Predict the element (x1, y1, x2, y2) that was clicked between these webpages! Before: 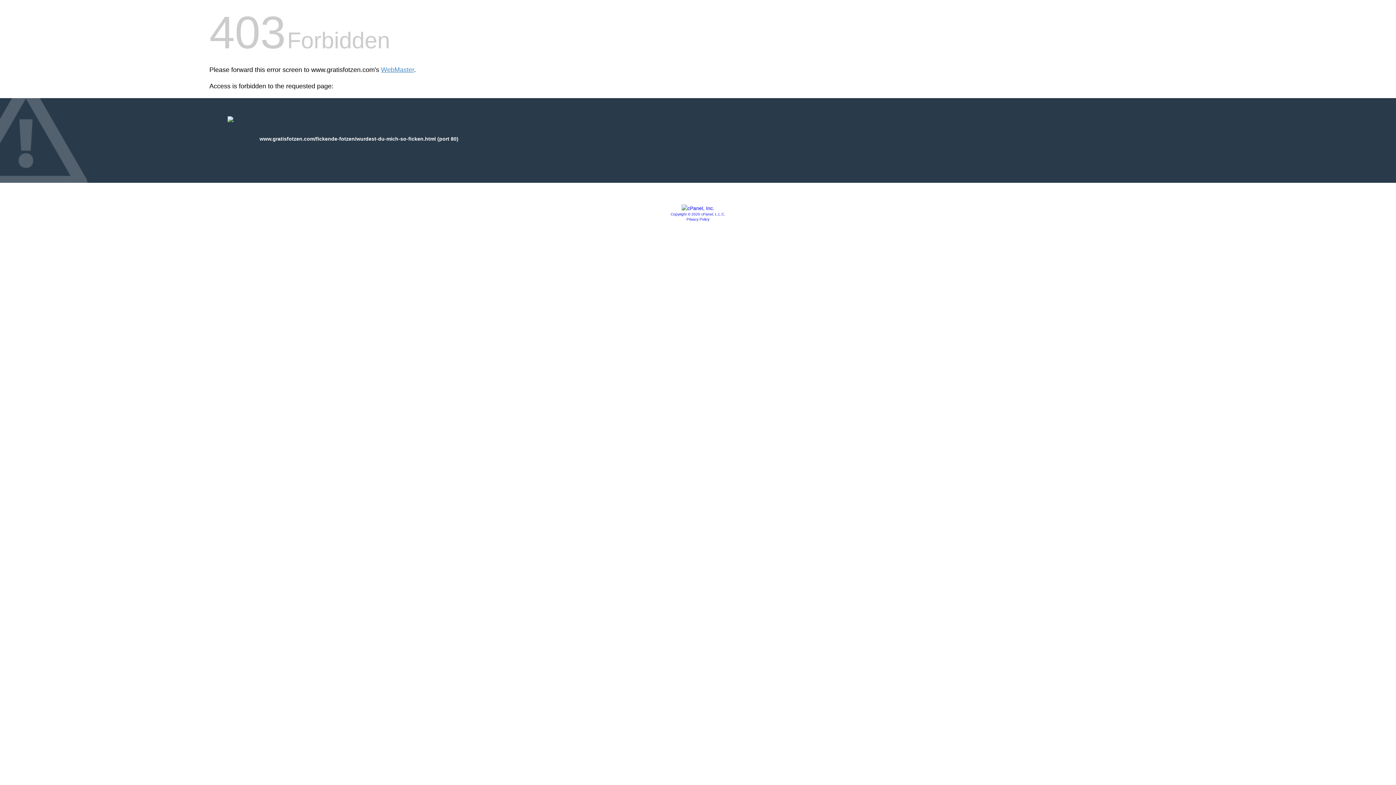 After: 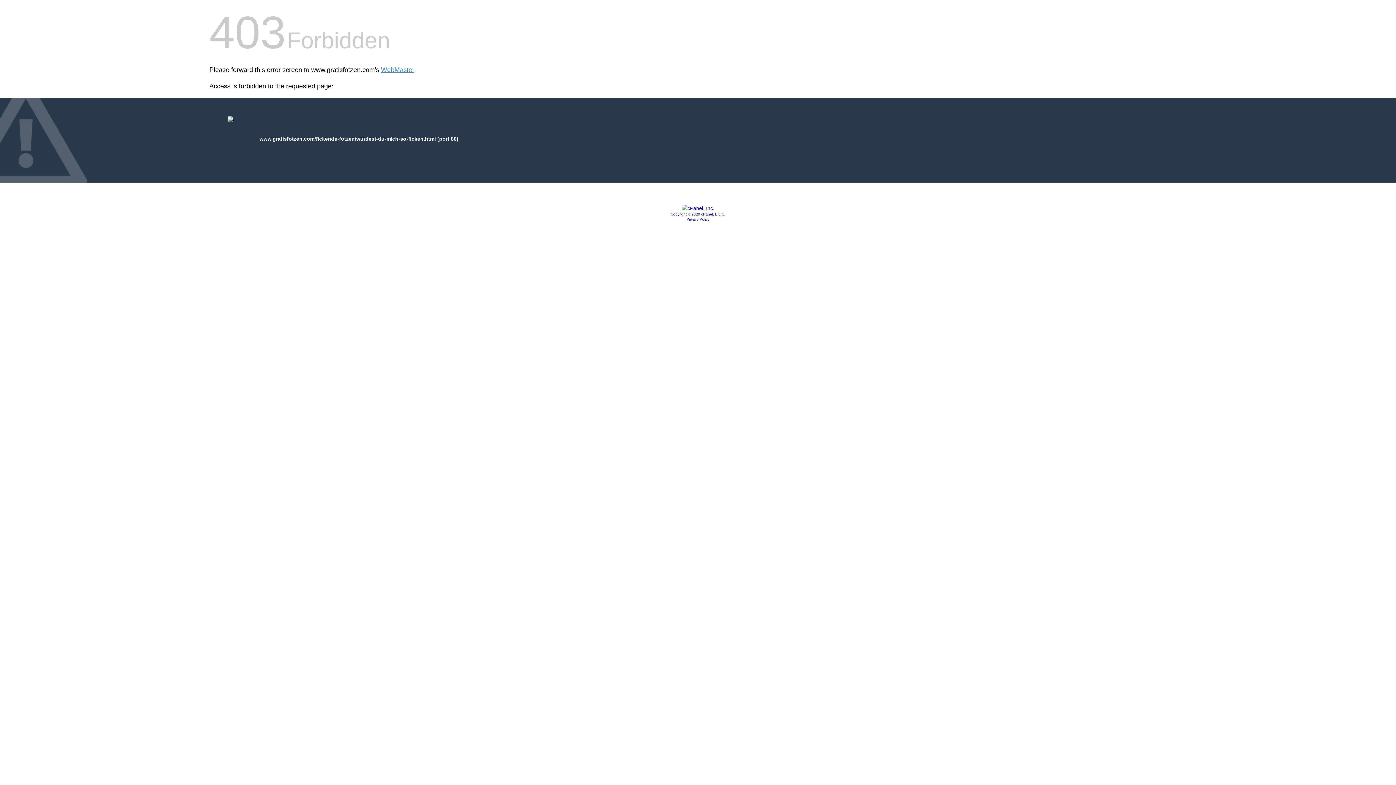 Action: bbox: (681, 205, 714, 211)